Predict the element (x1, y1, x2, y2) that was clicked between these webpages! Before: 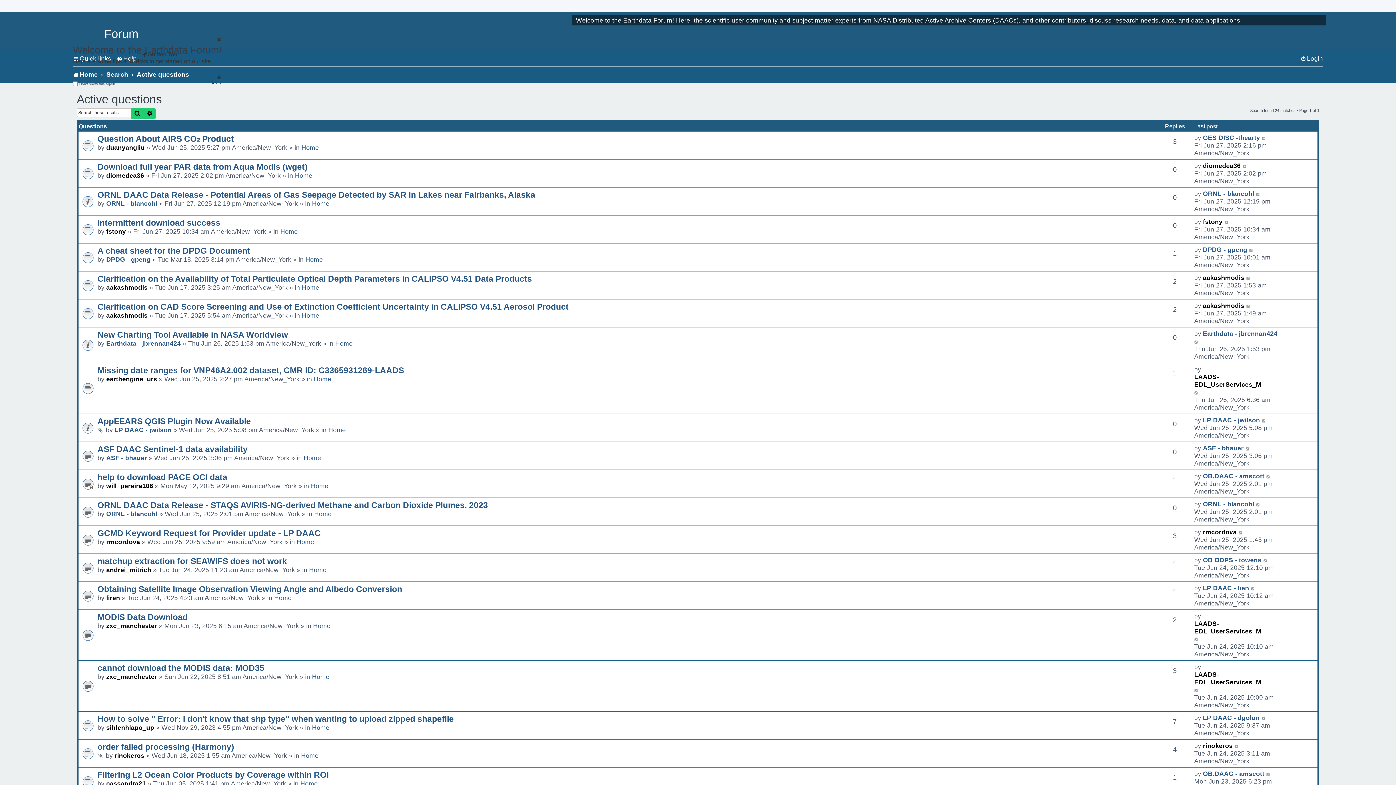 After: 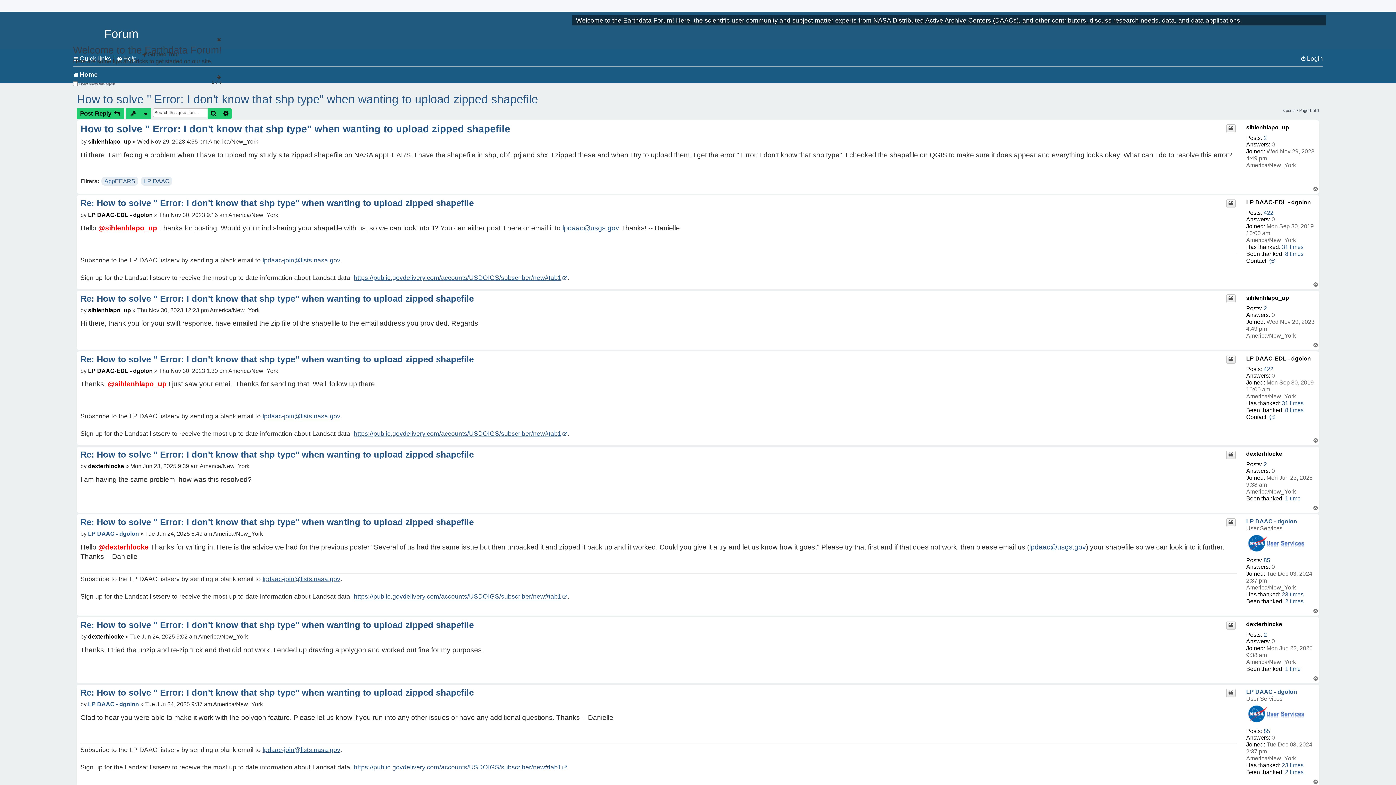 Action: label: How to solve " Error: I don't know that shp type" when wanting to upload zipped shapefile bbox: (97, 714, 453, 723)